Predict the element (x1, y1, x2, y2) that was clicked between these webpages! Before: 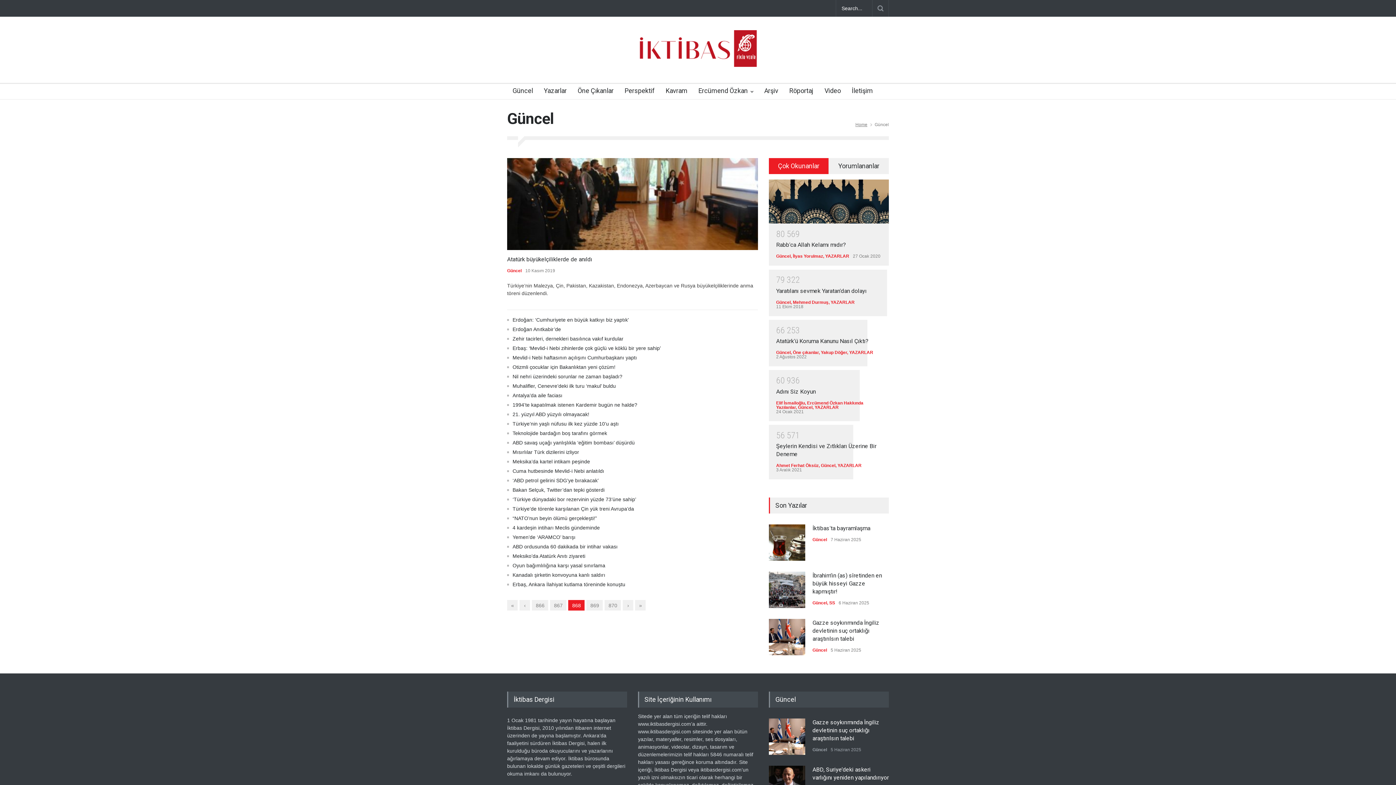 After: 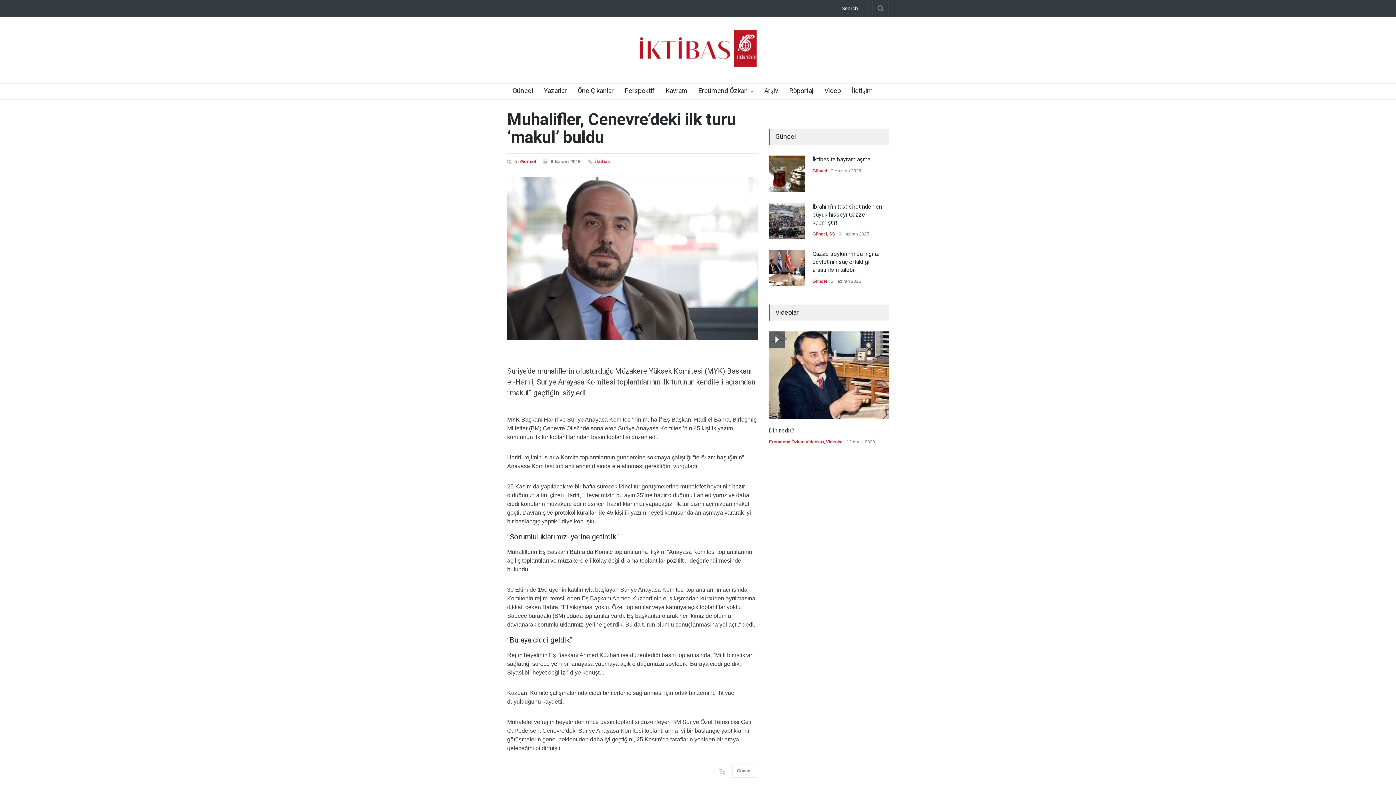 Action: label: Muhalifler, Cenevre’deki ilk turu ‘makul’ buldu bbox: (512, 383, 616, 389)